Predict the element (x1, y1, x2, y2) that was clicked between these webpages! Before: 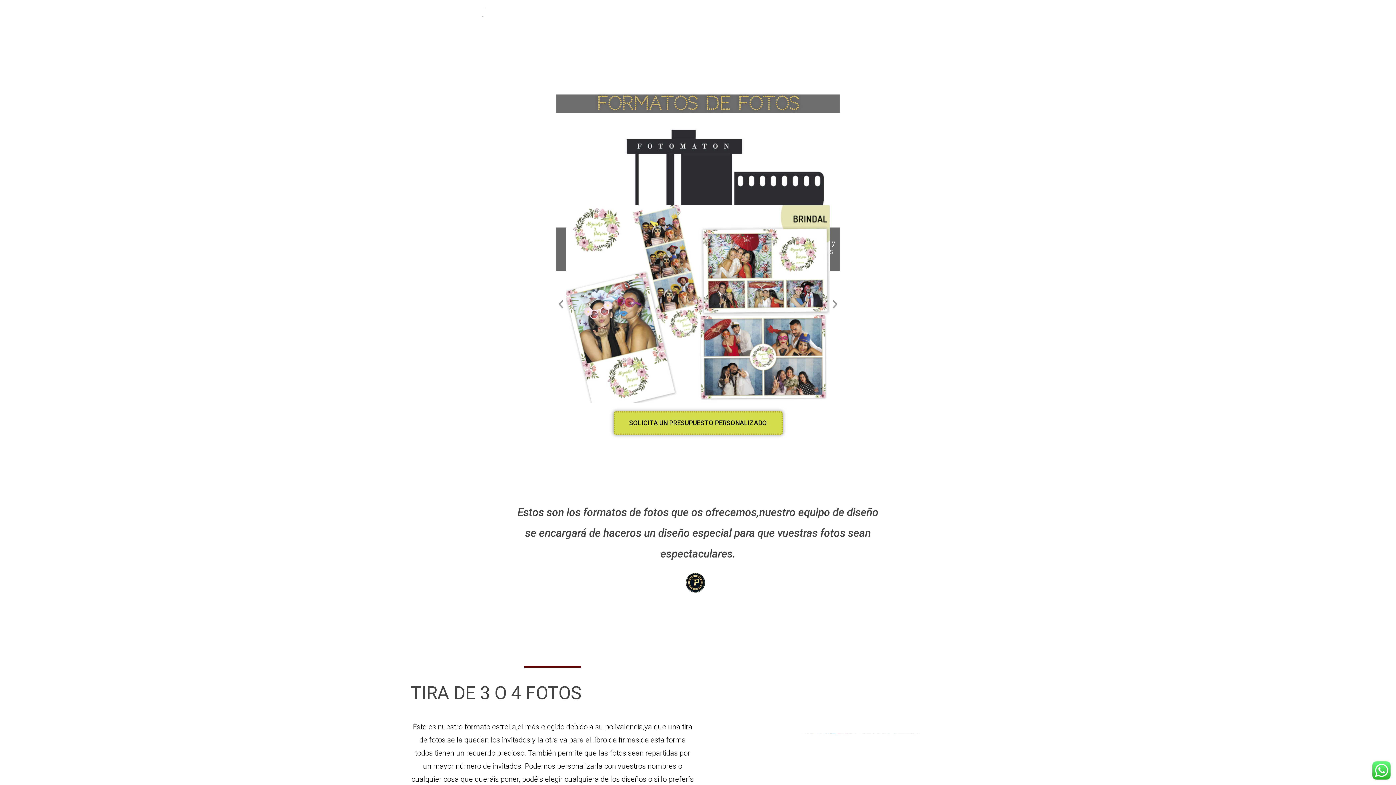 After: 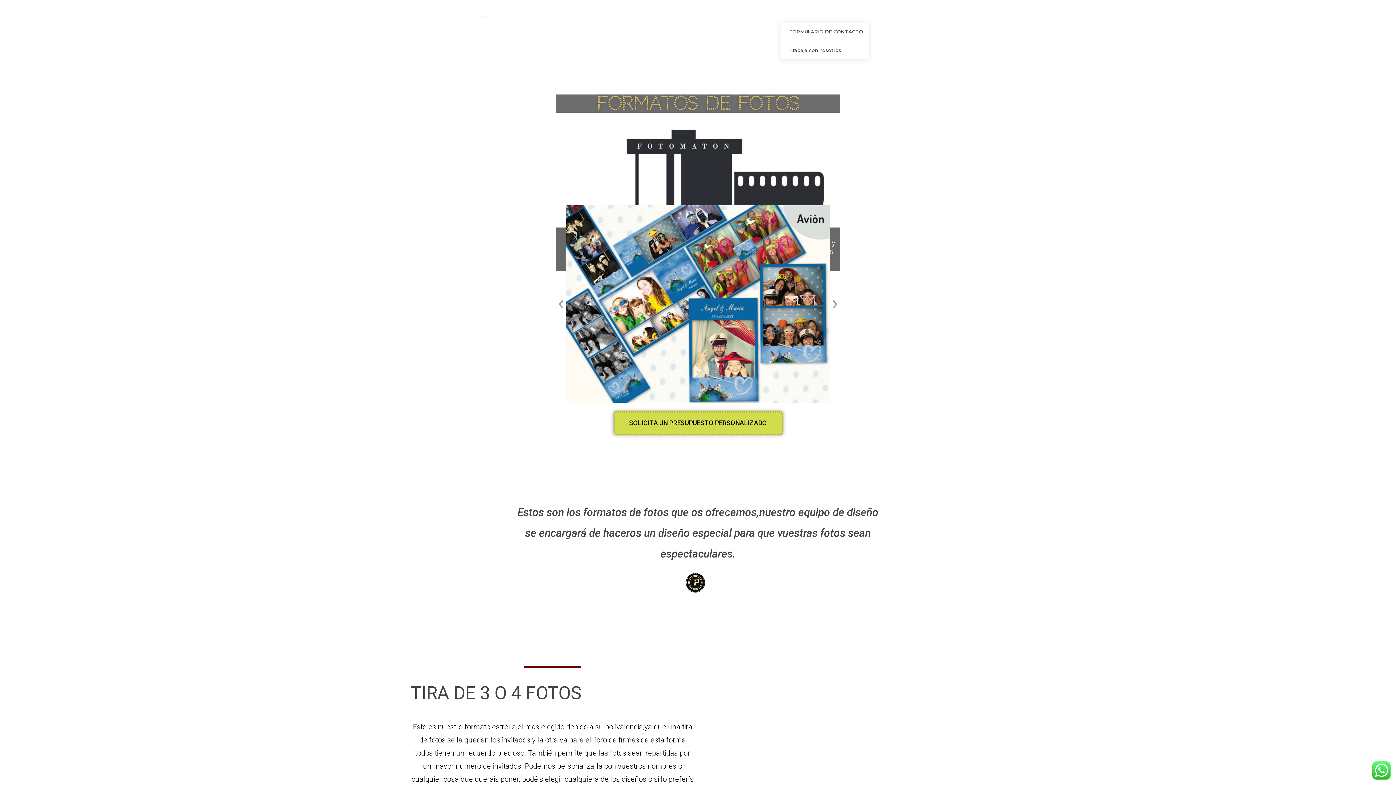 Action: bbox: (780, 13, 818, 22) label: CONTACTO